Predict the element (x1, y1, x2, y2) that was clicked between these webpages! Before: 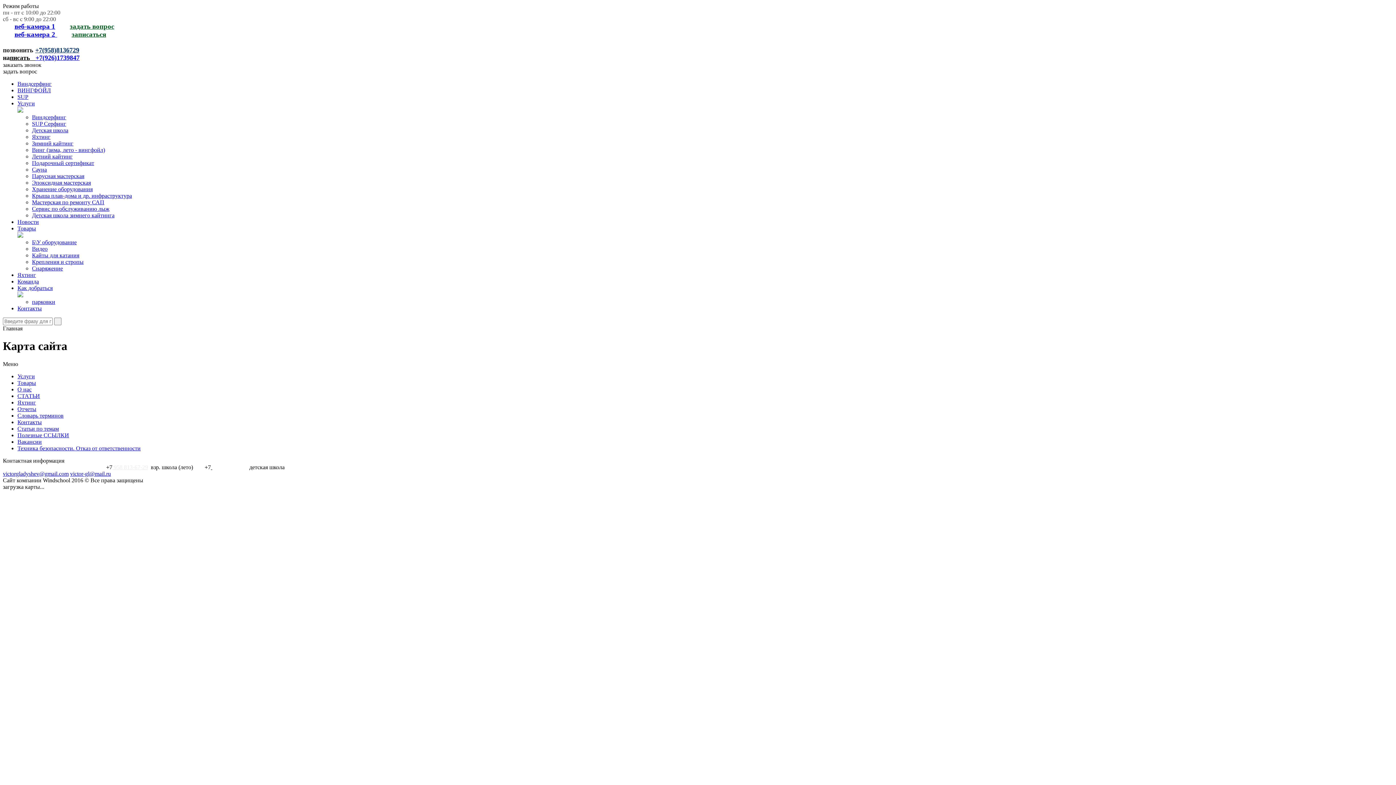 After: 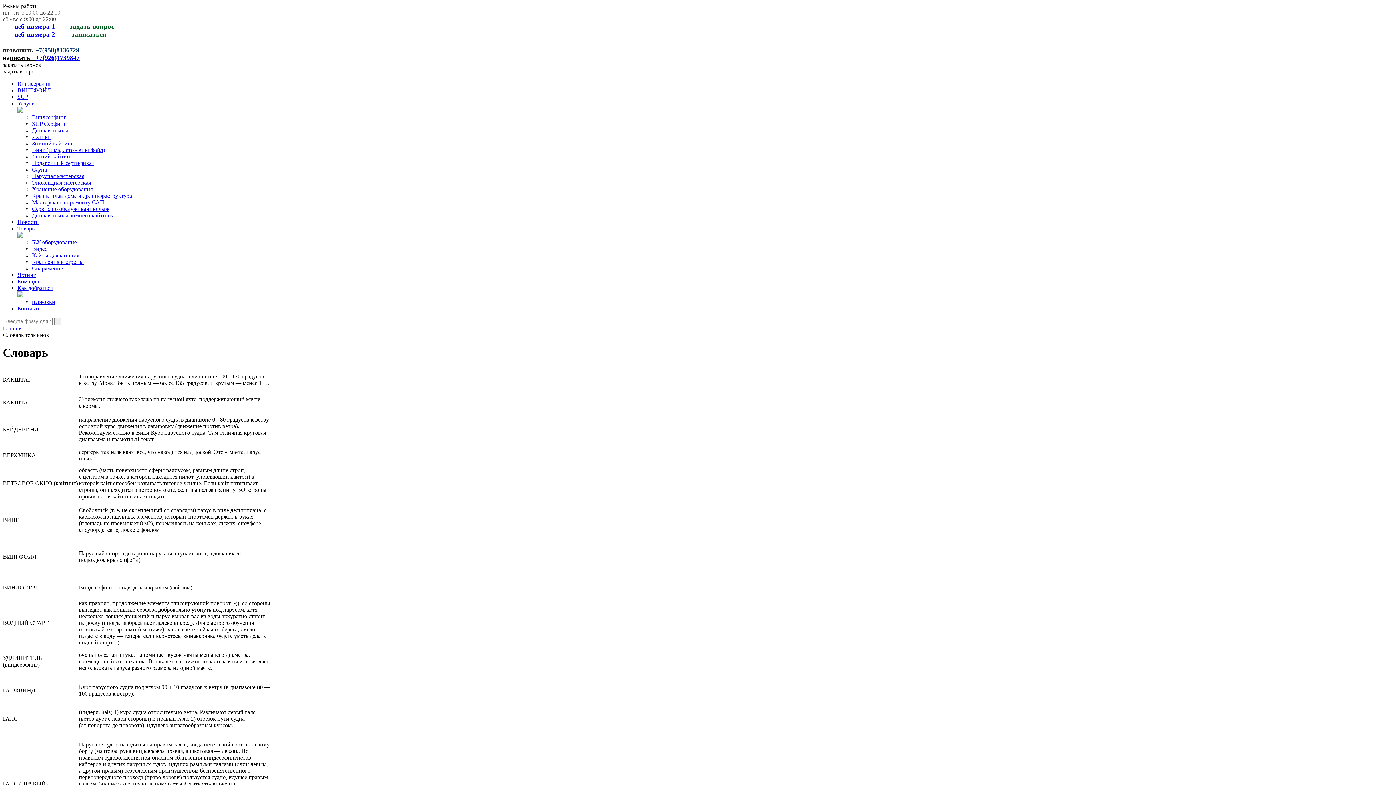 Action: label: Словарь терминов bbox: (17, 412, 63, 418)